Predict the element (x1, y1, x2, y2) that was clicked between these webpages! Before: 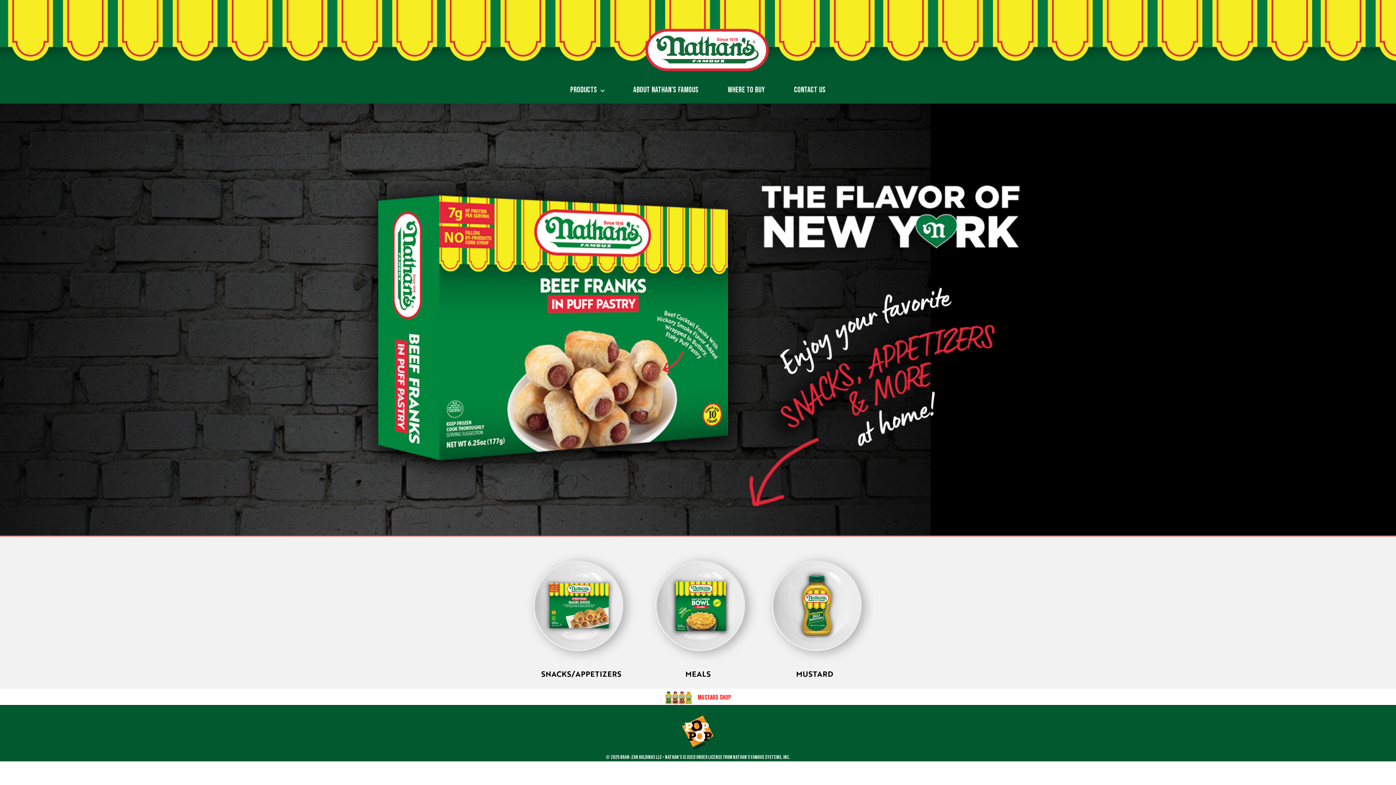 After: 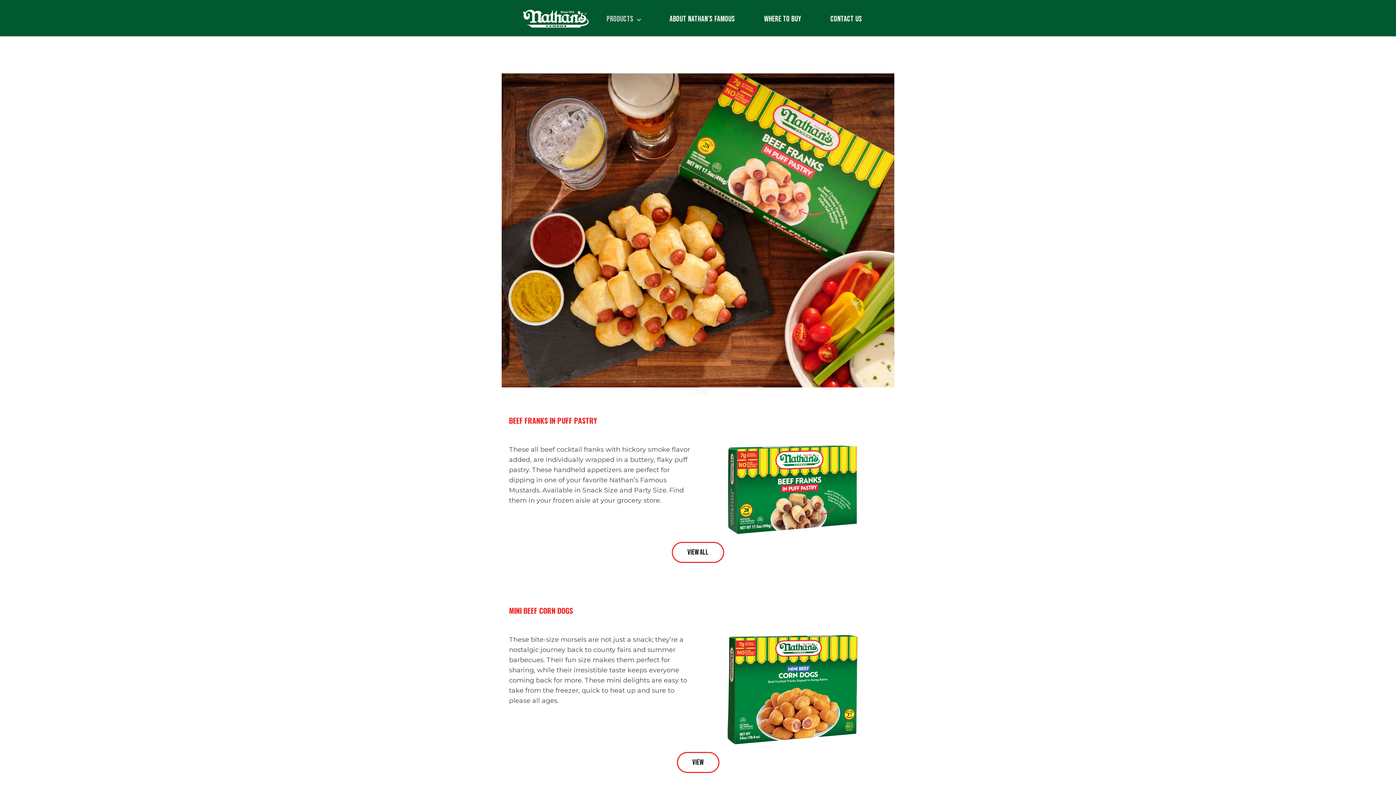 Action: label: Products bbox: (555, 76, 618, 103)